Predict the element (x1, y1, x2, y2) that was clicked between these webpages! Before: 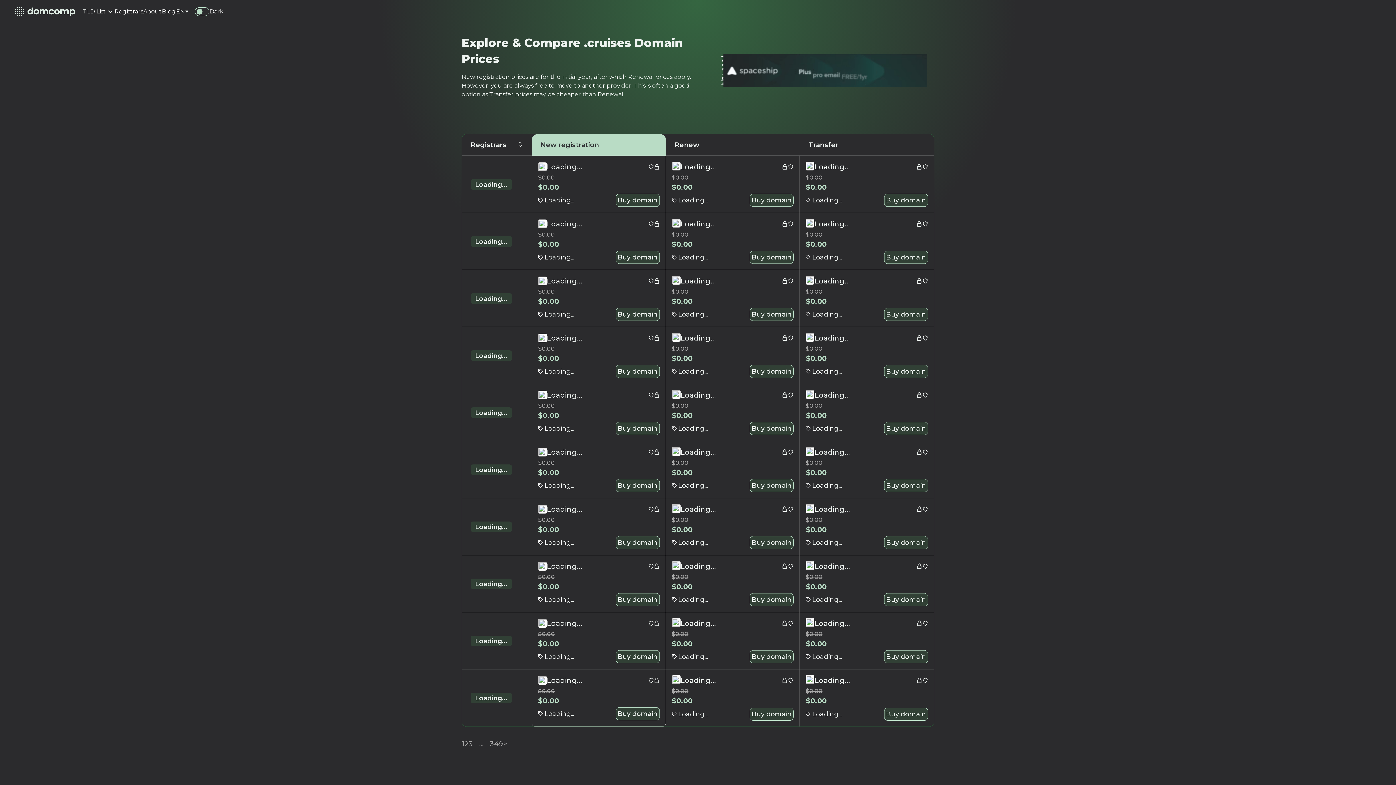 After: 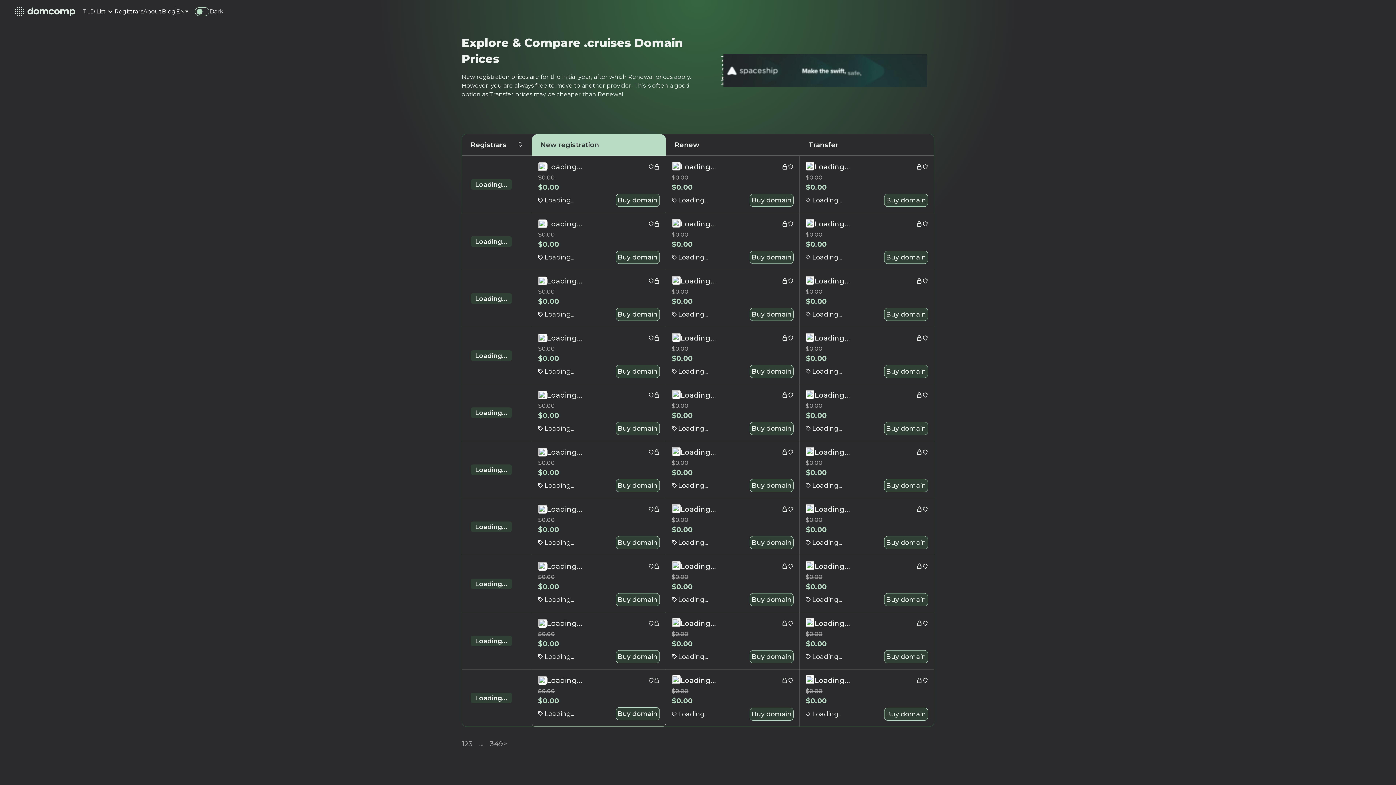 Action: label: 3 bbox: (468, 738, 472, 749)